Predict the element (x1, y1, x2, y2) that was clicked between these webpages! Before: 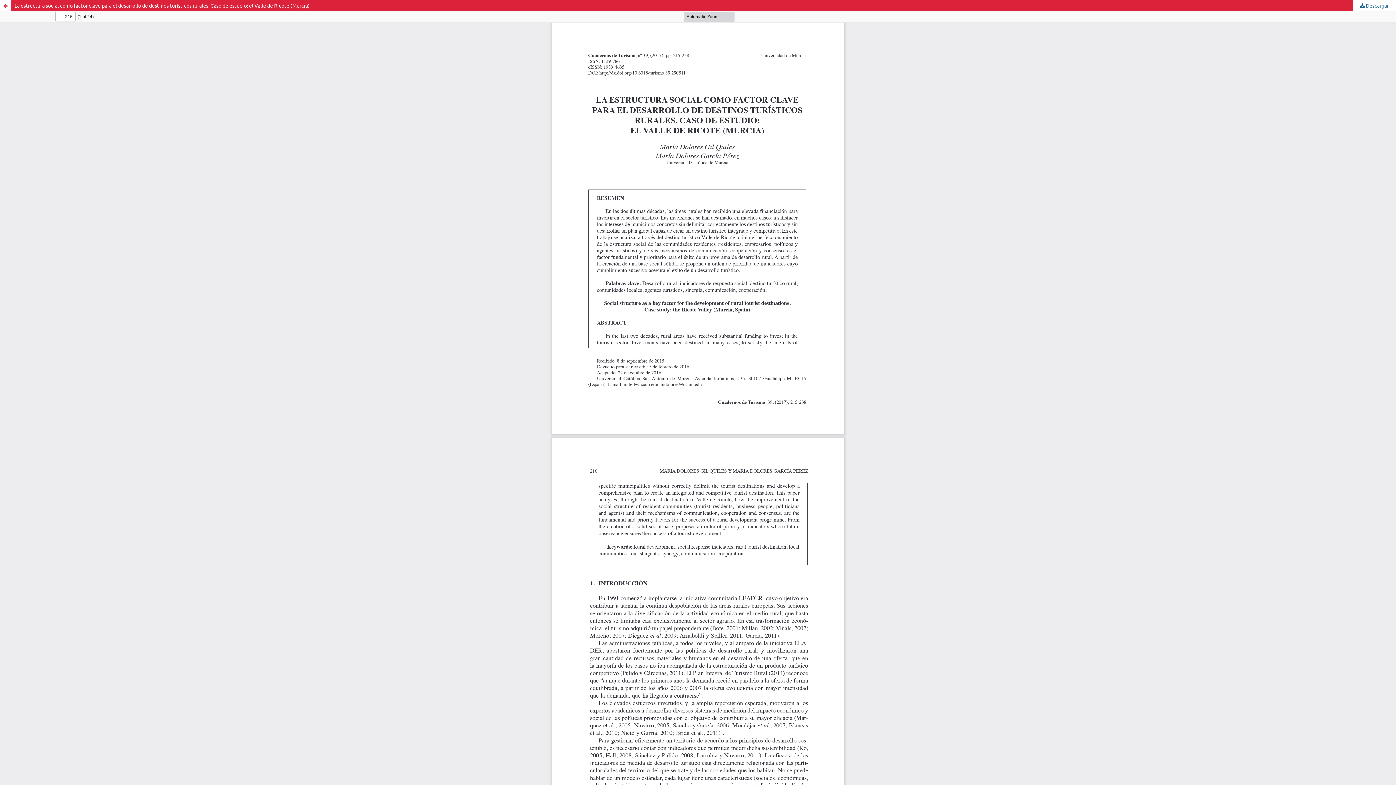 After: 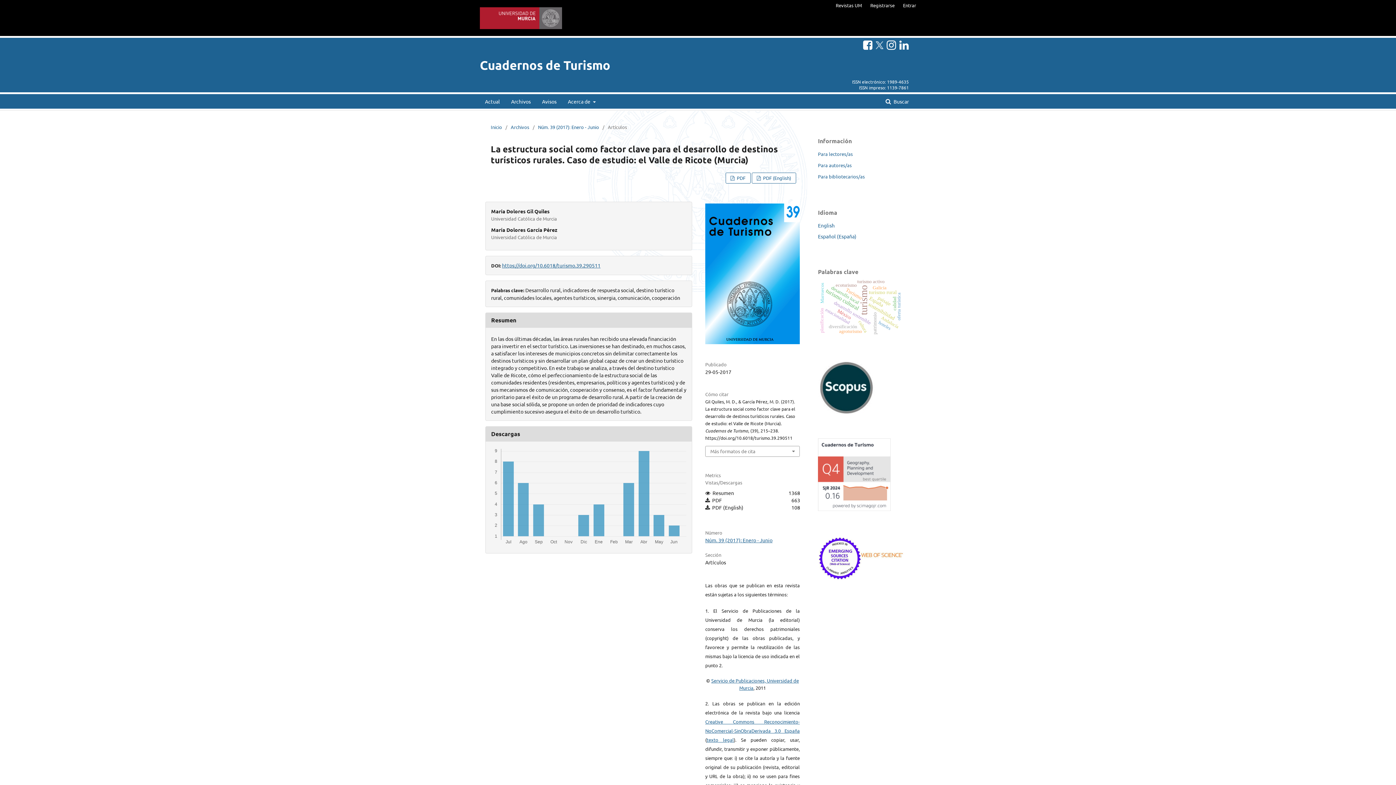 Action: bbox: (0, 0, 10, 10) label: Volver a los detalles del artículo